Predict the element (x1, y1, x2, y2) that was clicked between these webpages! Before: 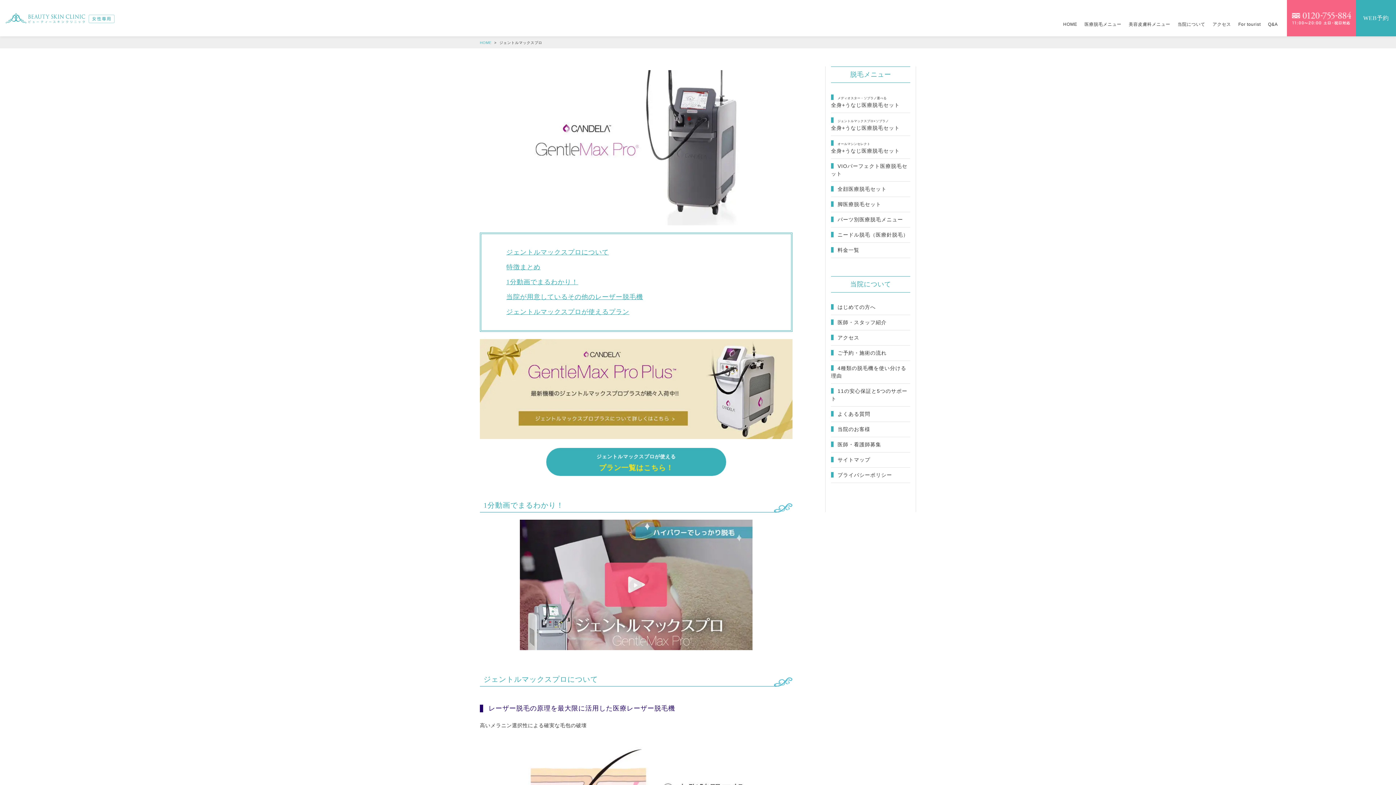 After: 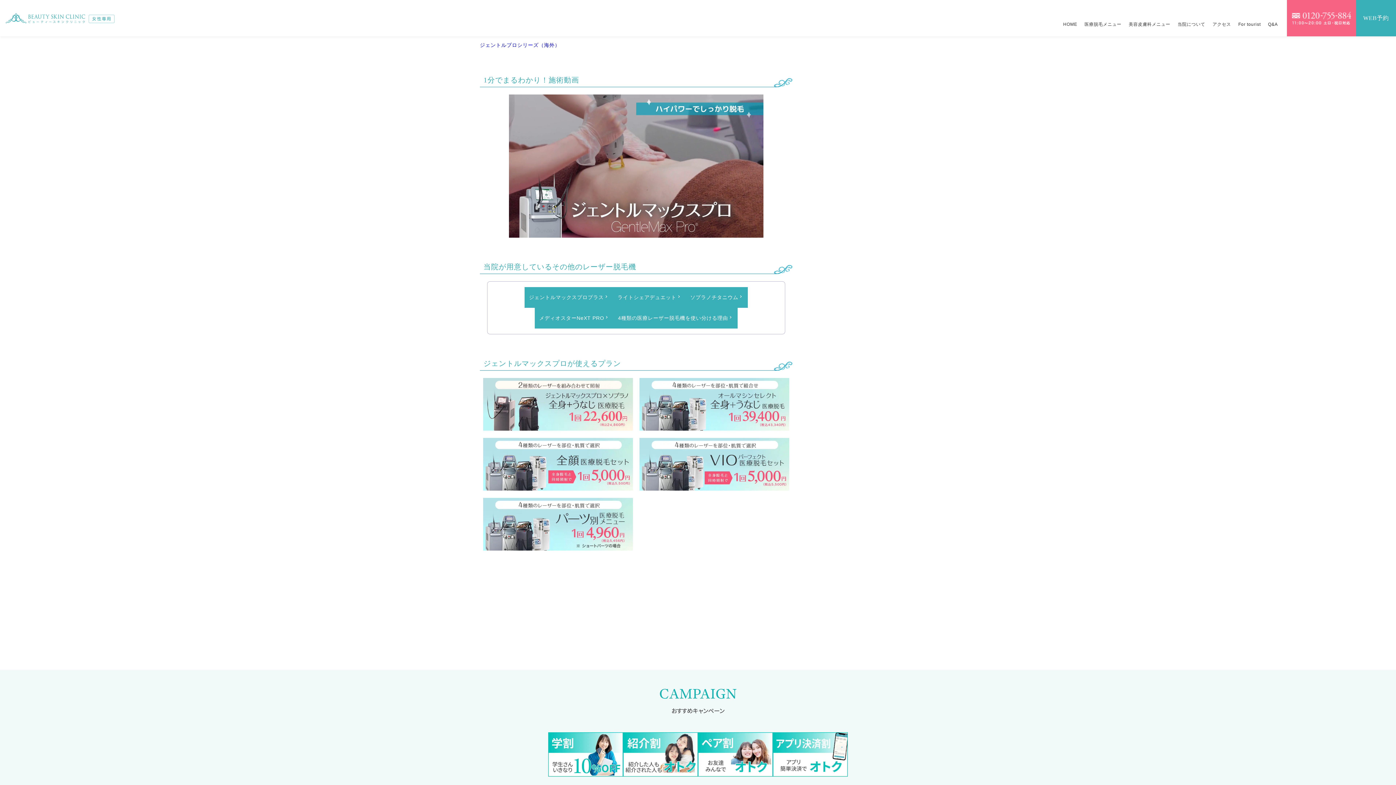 Action: label: 1分動画でまるわかり！ bbox: (506, 278, 578, 285)